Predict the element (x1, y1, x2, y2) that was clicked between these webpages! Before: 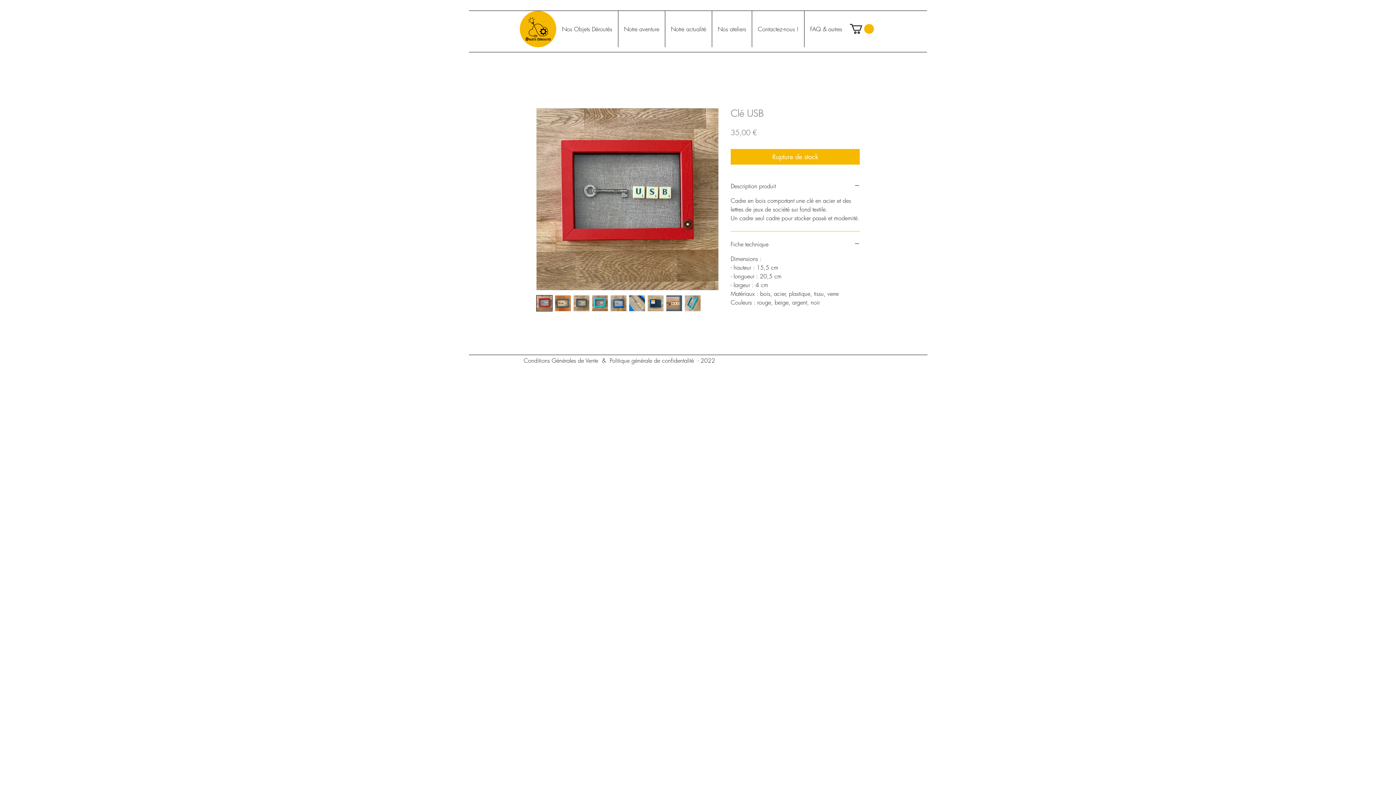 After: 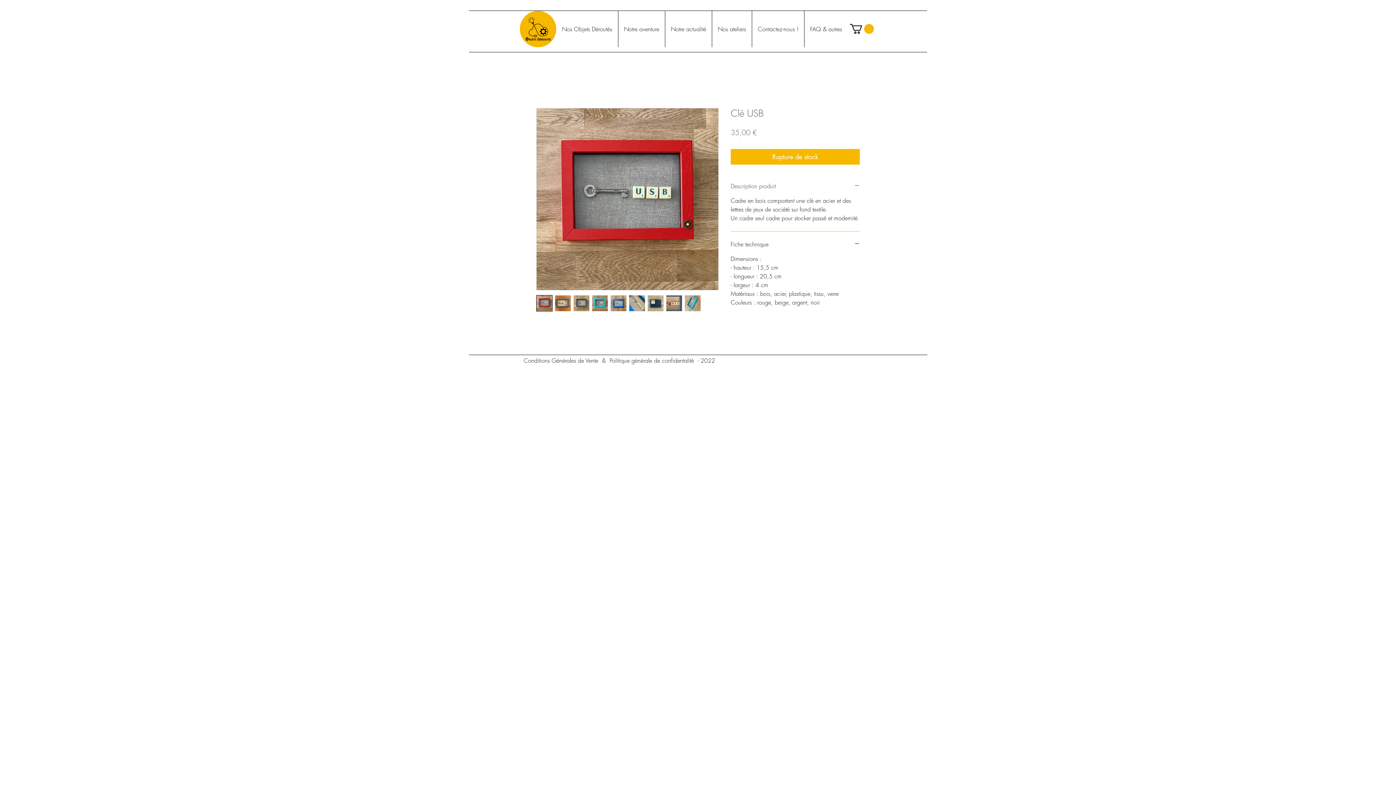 Action: label: Description produit bbox: (730, 182, 860, 190)